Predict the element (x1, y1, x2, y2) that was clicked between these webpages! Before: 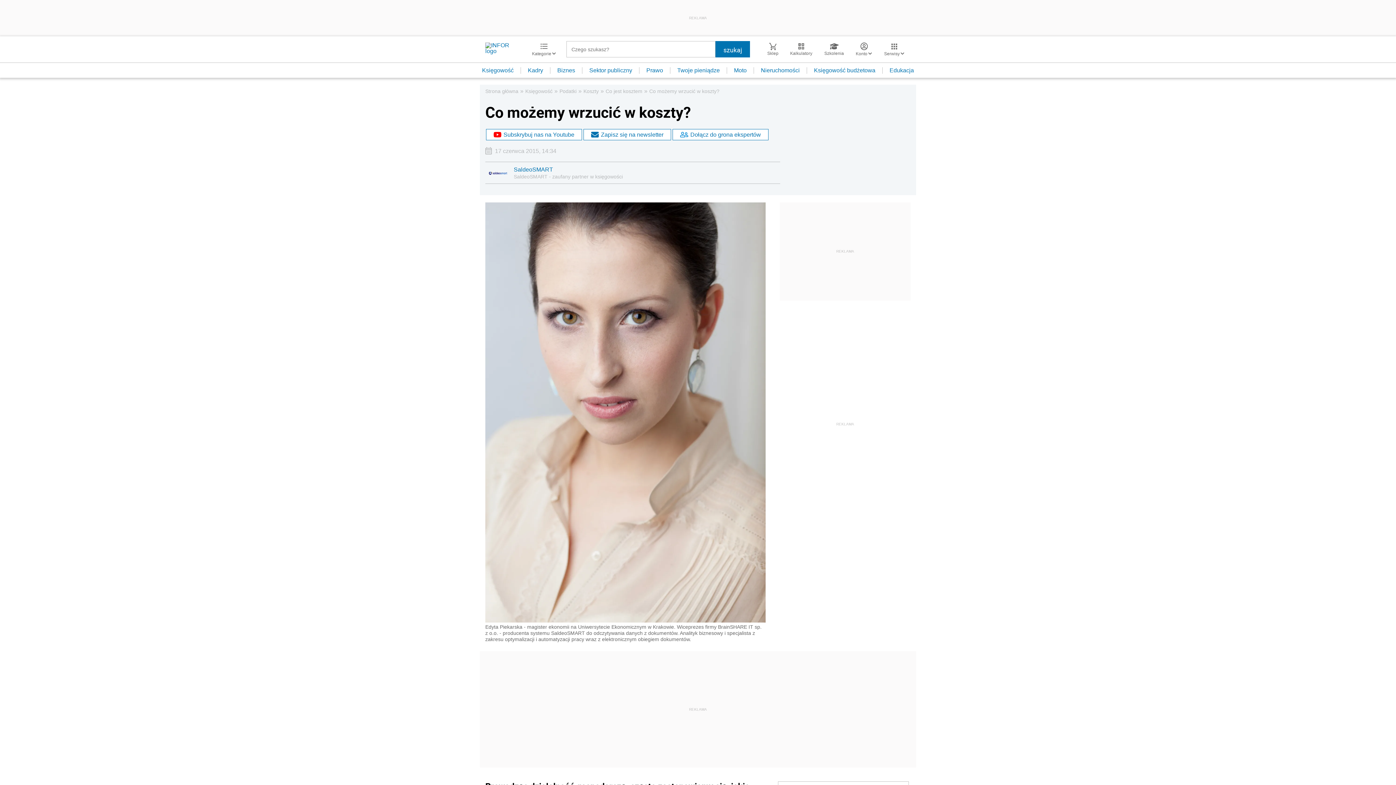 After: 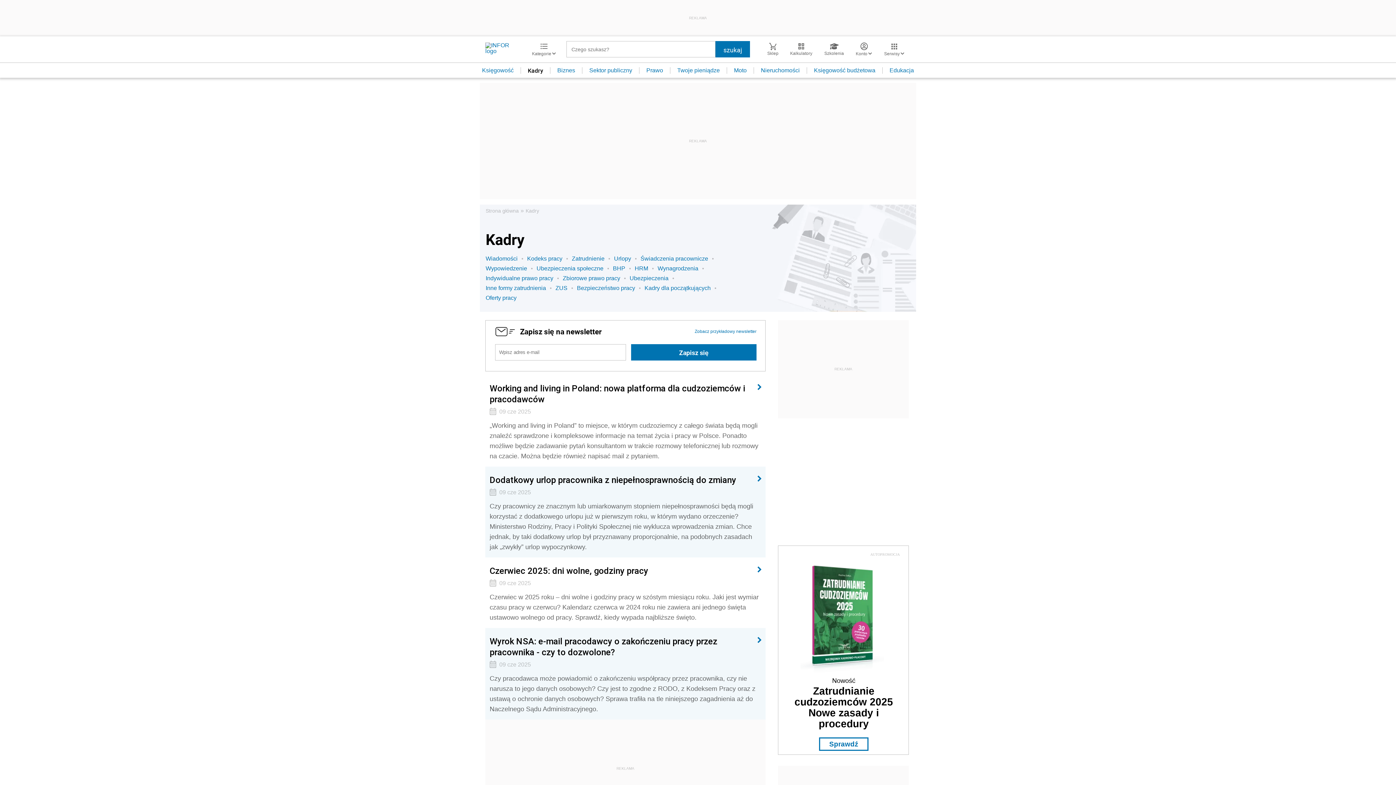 Action: label: Kadry bbox: (521, 67, 550, 73)